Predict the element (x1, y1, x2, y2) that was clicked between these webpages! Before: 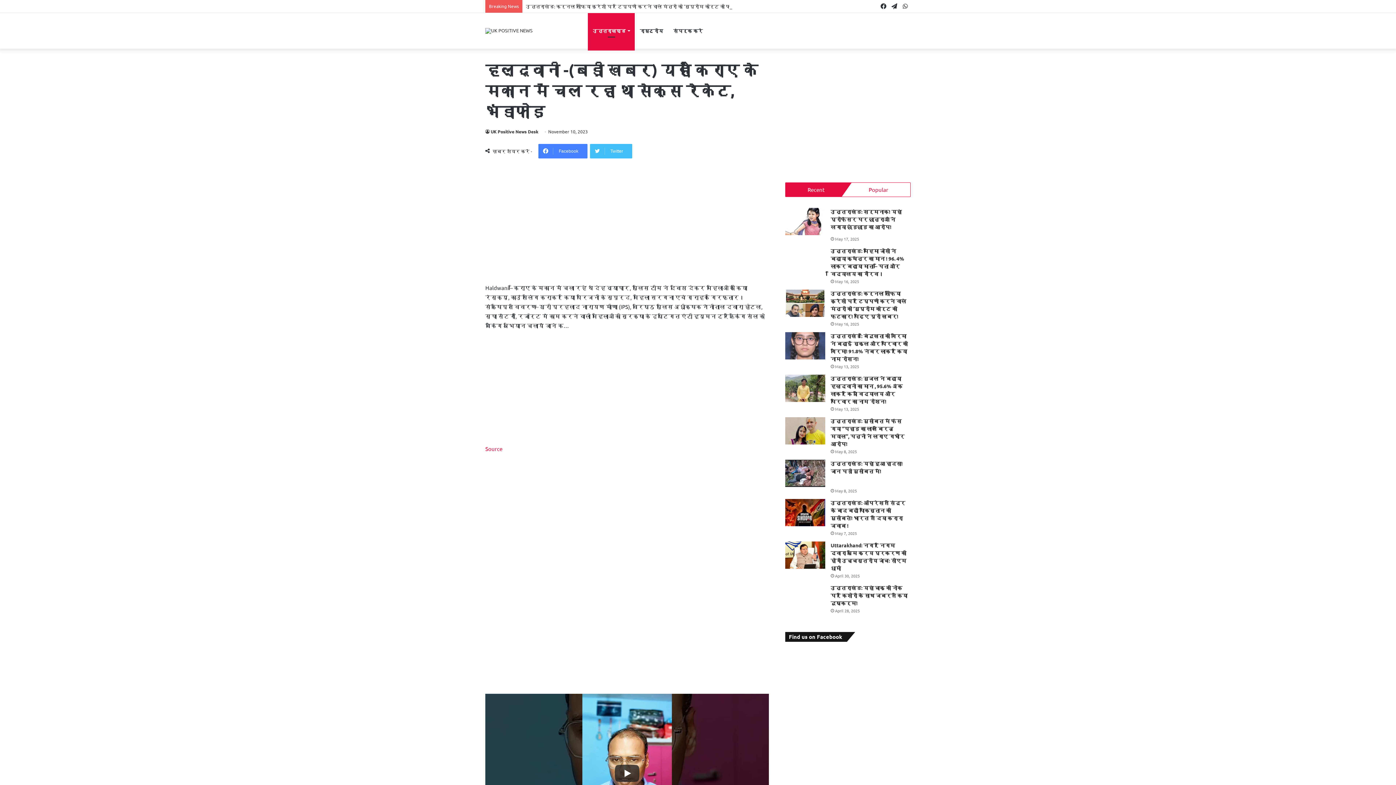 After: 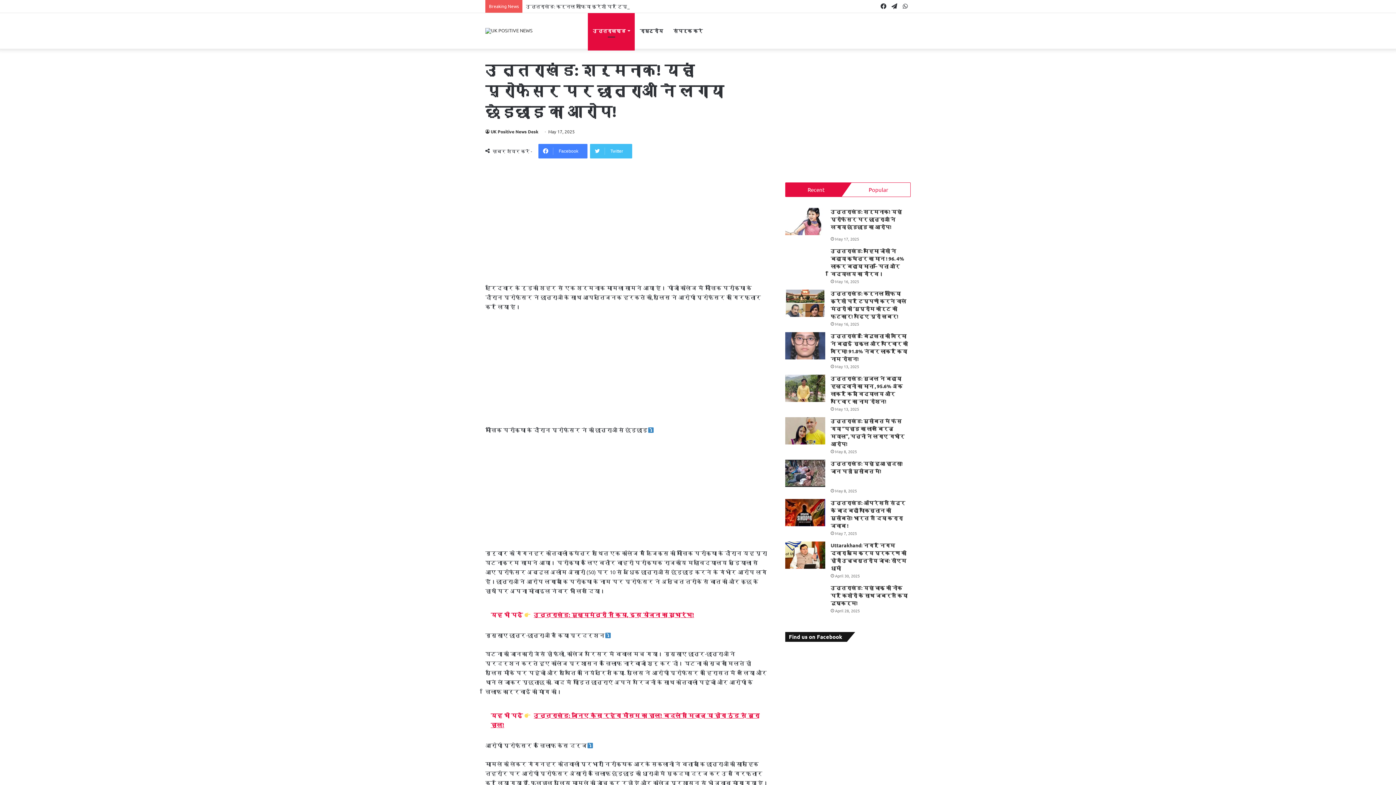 Action: bbox: (785, 208, 825, 235) label: उत्तराखंड: शर्मनाक! यहां प्रोफेसर पर छात्राओं ने लगाया छेड़छाड़ का आरोप!